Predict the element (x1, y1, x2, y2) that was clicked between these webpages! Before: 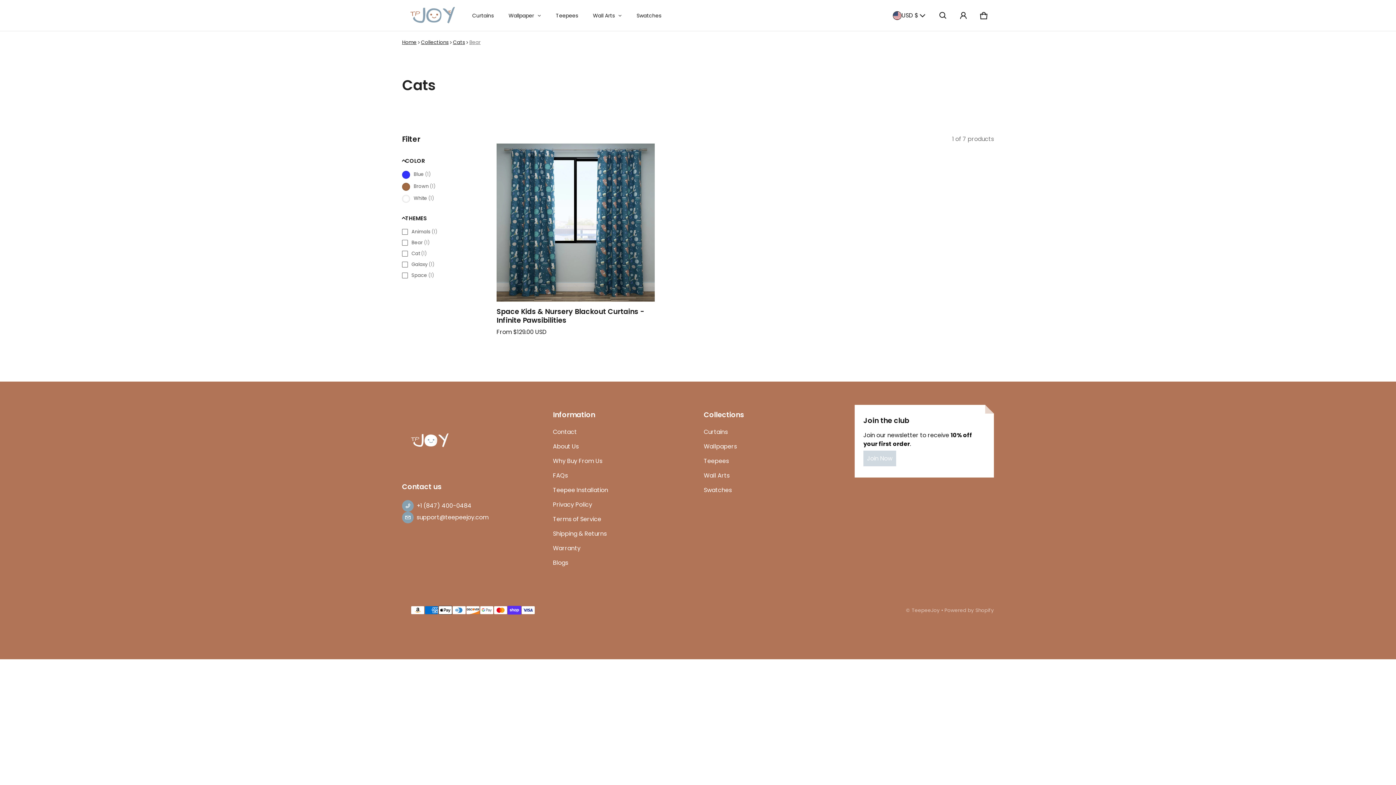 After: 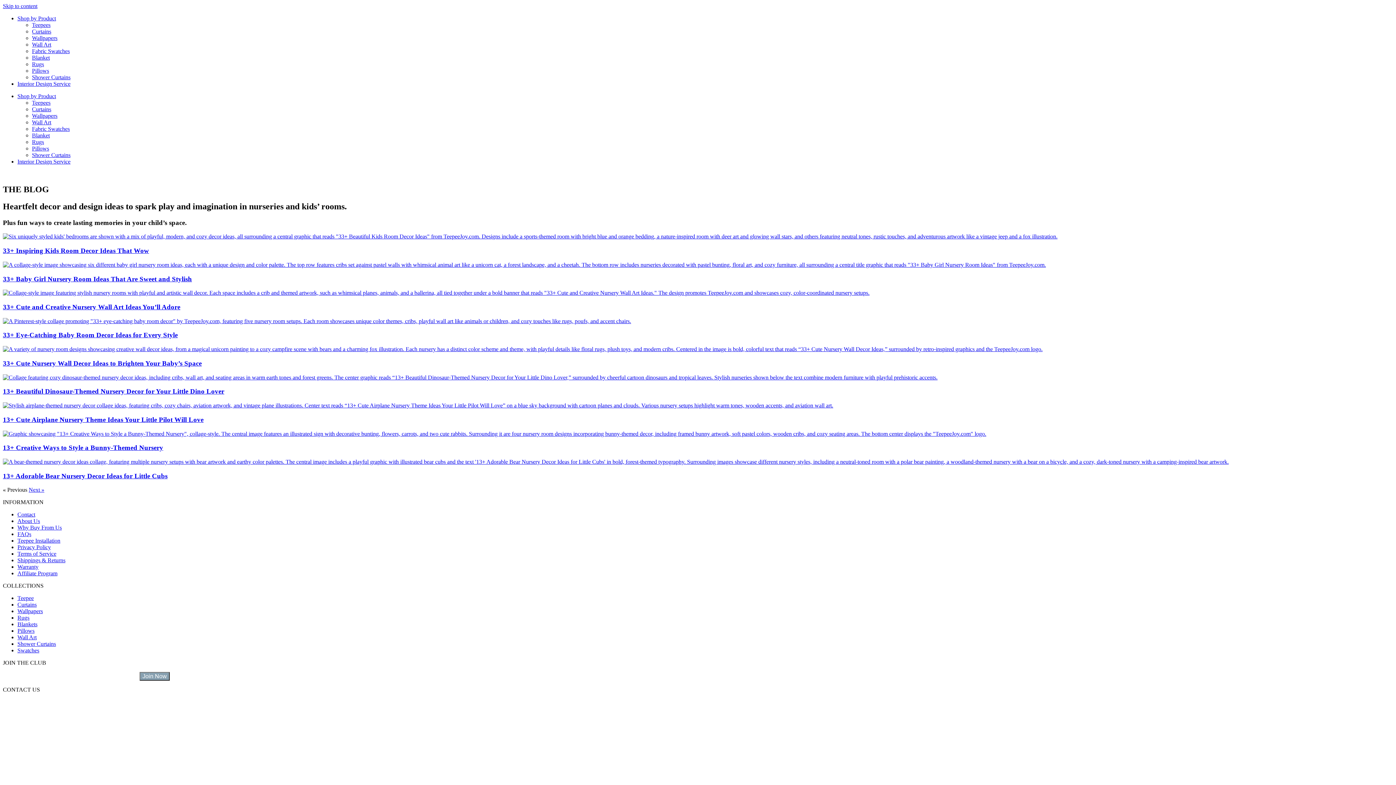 Action: label: Blogs bbox: (553, 555, 568, 570)